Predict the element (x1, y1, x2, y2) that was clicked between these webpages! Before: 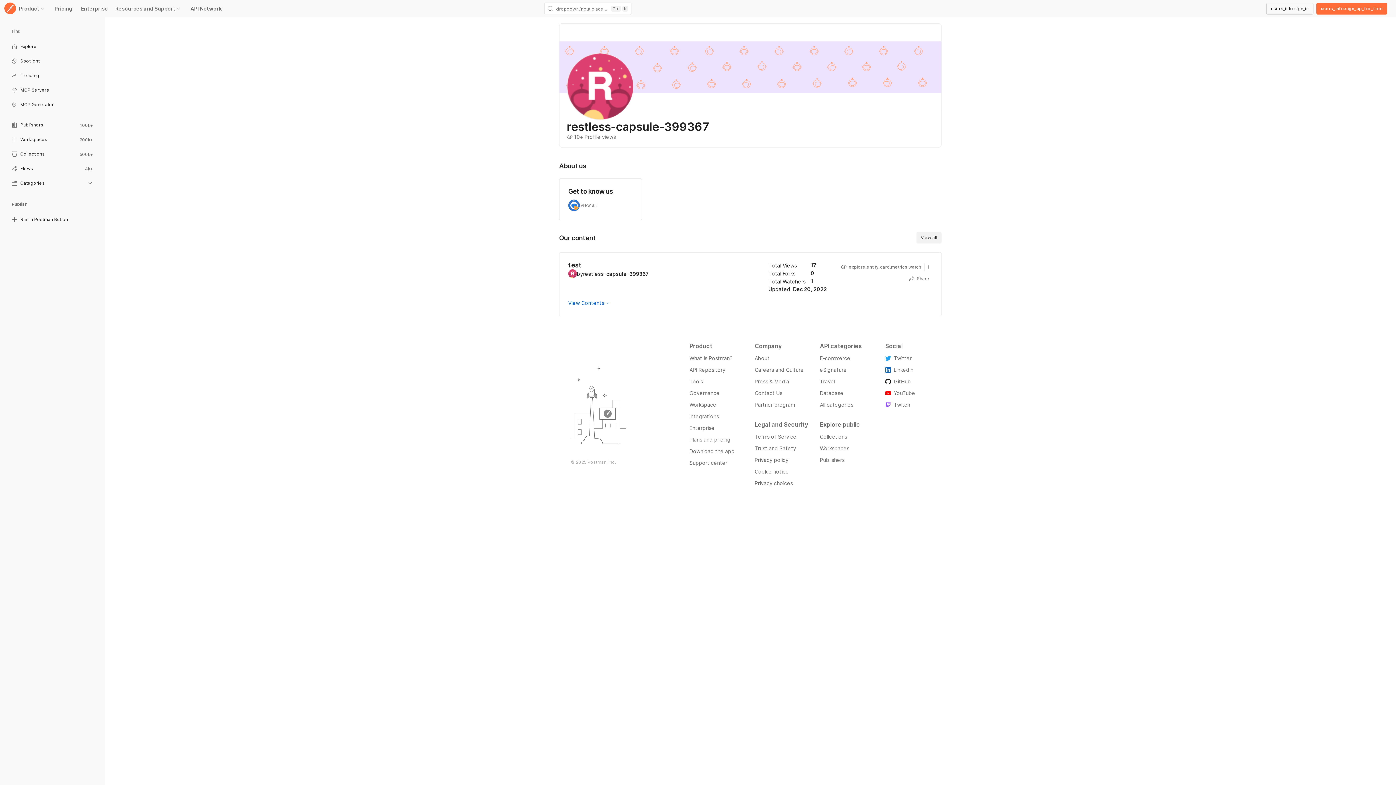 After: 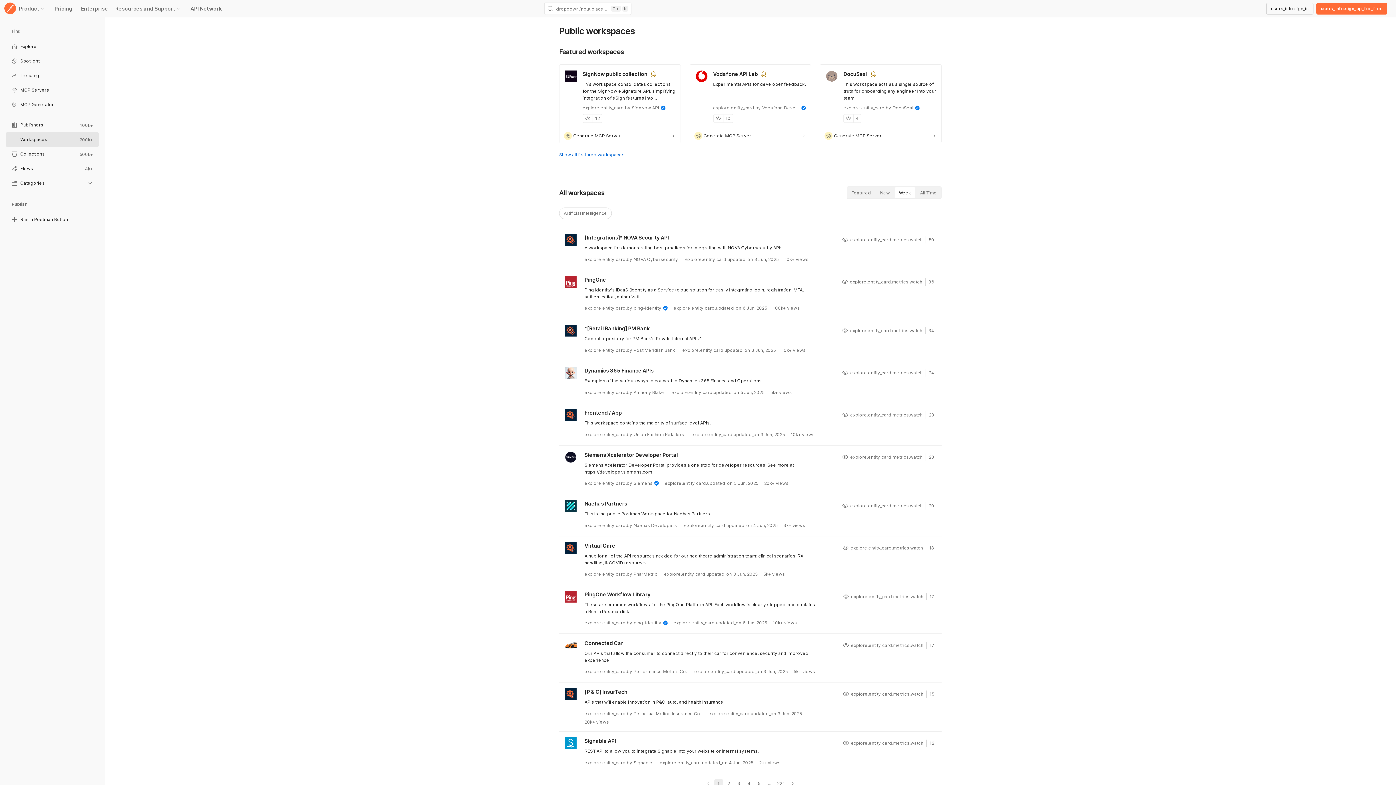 Action: label: Workspaces bbox: (5, 133, 98, 147)